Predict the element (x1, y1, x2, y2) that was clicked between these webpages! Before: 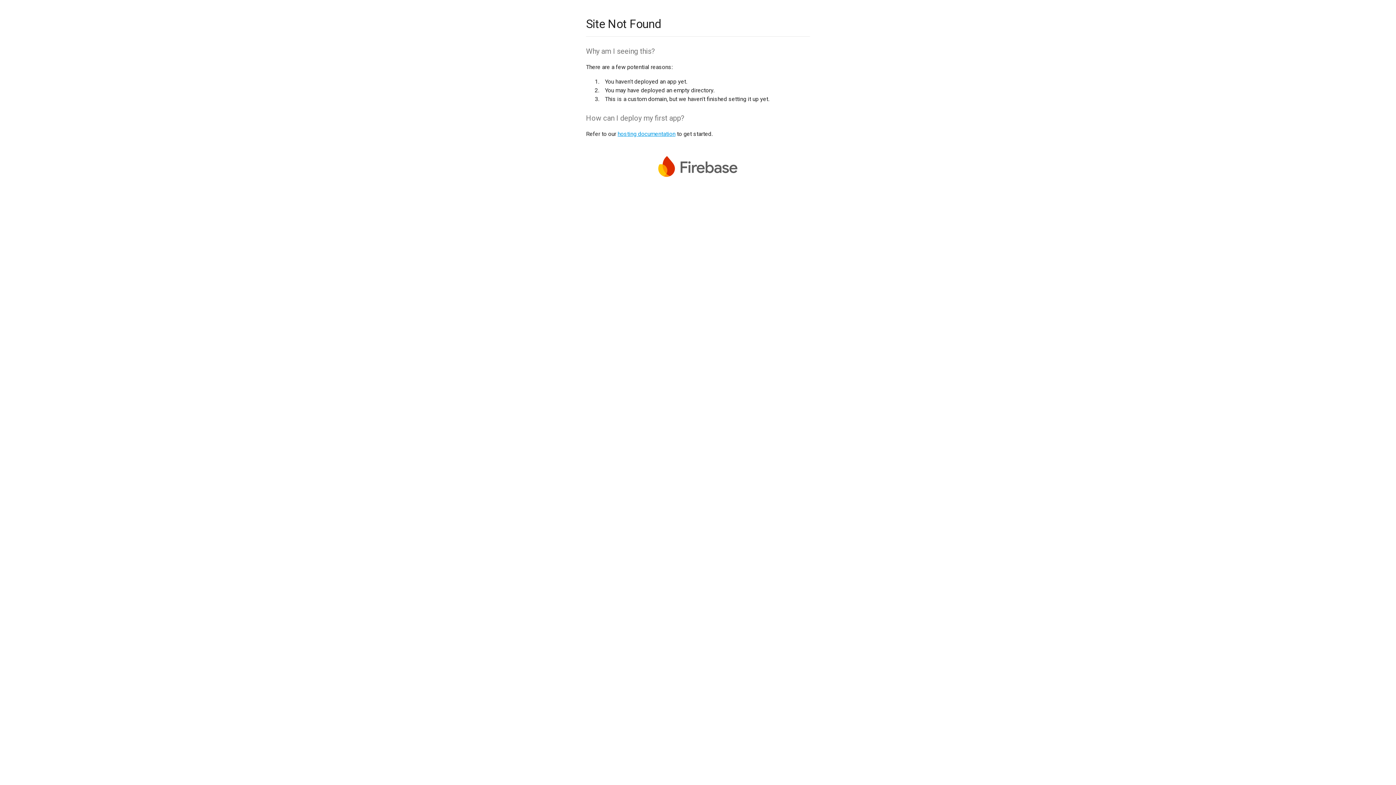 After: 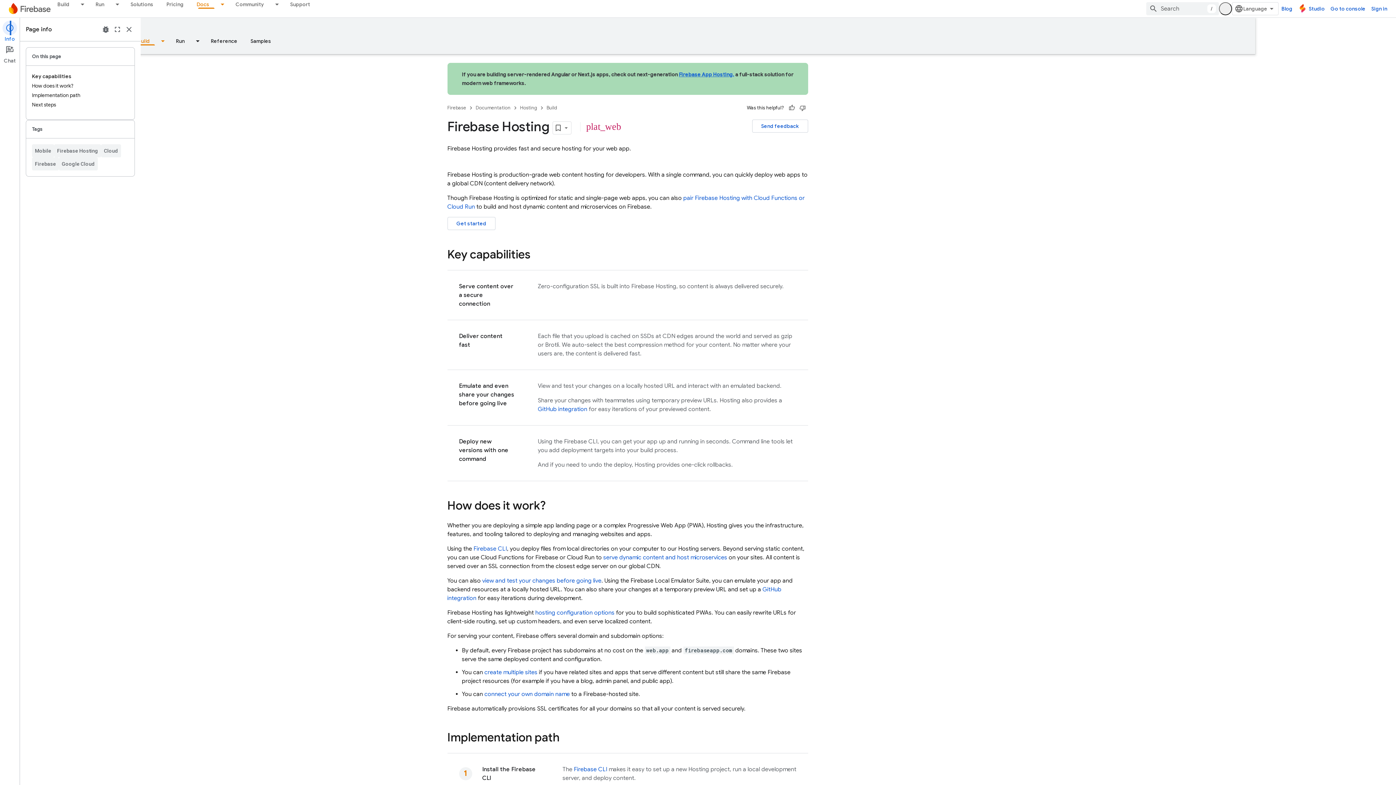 Action: bbox: (617, 130, 675, 137) label: hosting documentation